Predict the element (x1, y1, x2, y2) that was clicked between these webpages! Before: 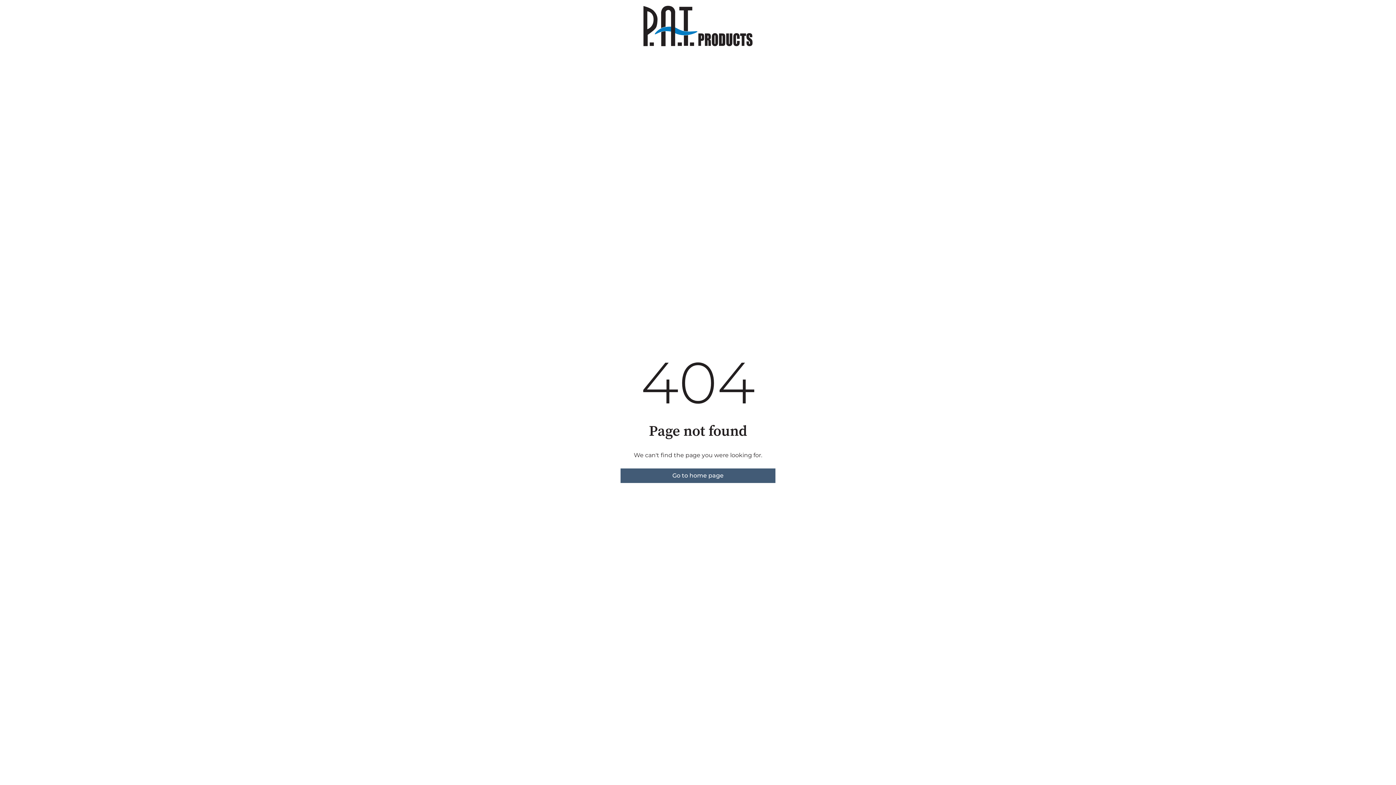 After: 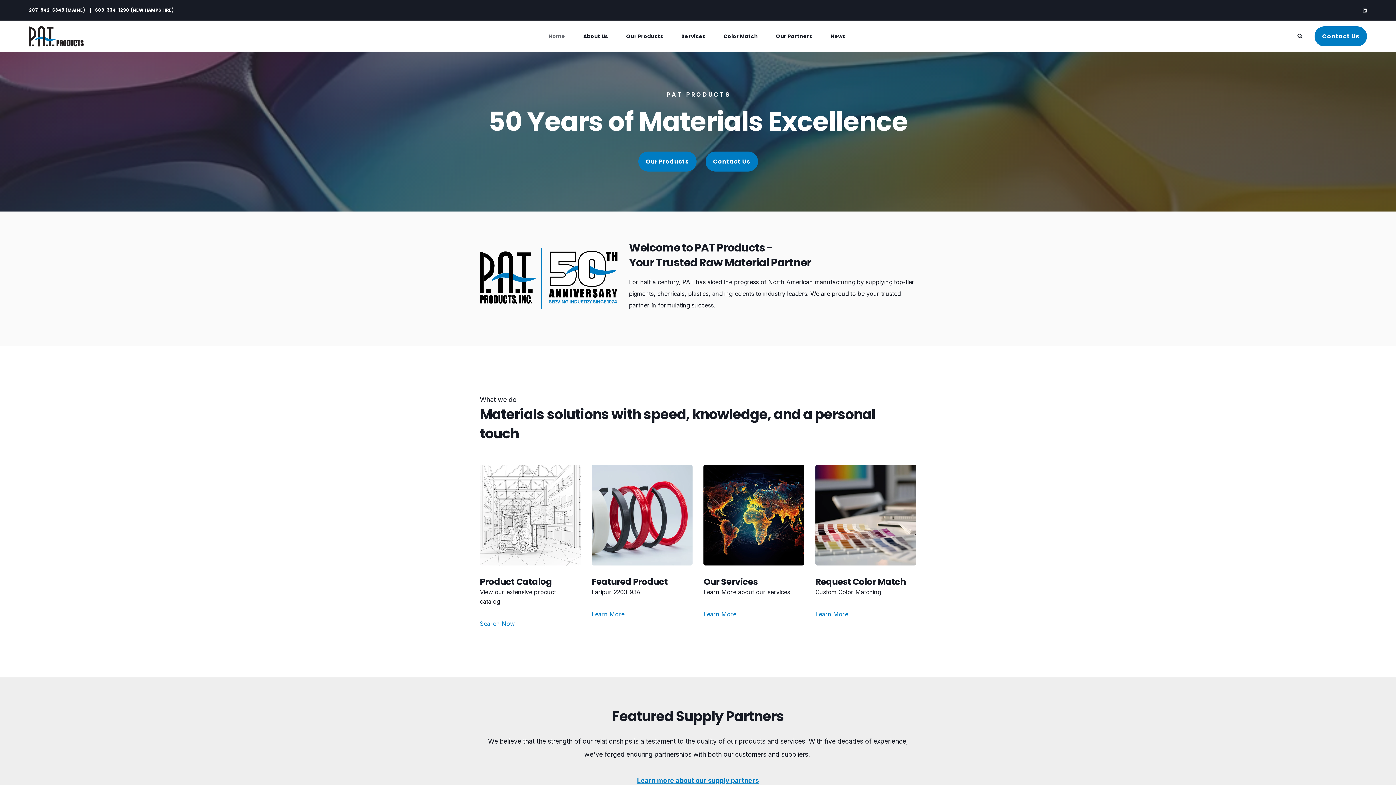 Action: label: Go to home page bbox: (620, 468, 775, 483)